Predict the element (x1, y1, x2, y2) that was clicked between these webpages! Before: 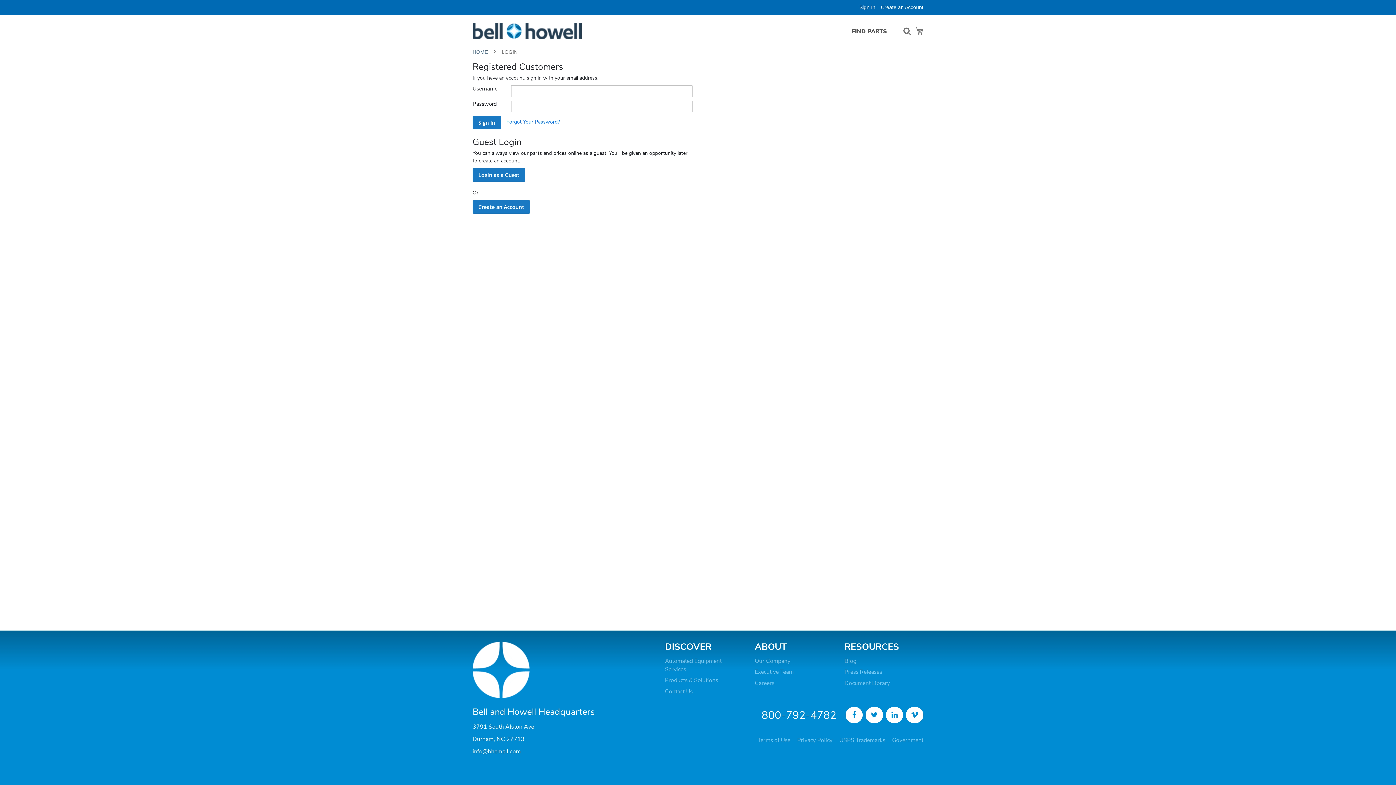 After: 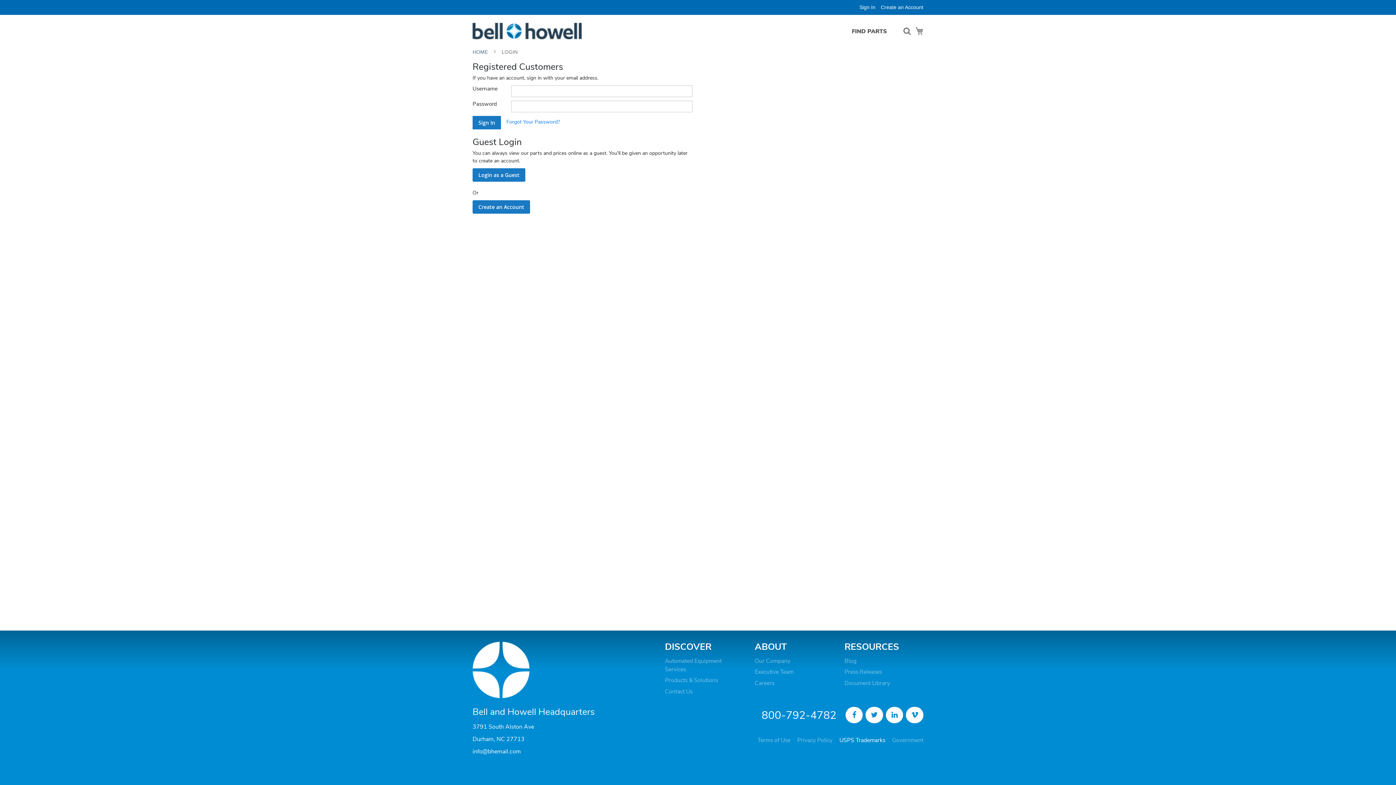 Action: label: USPS Trademarks bbox: (839, 736, 885, 744)